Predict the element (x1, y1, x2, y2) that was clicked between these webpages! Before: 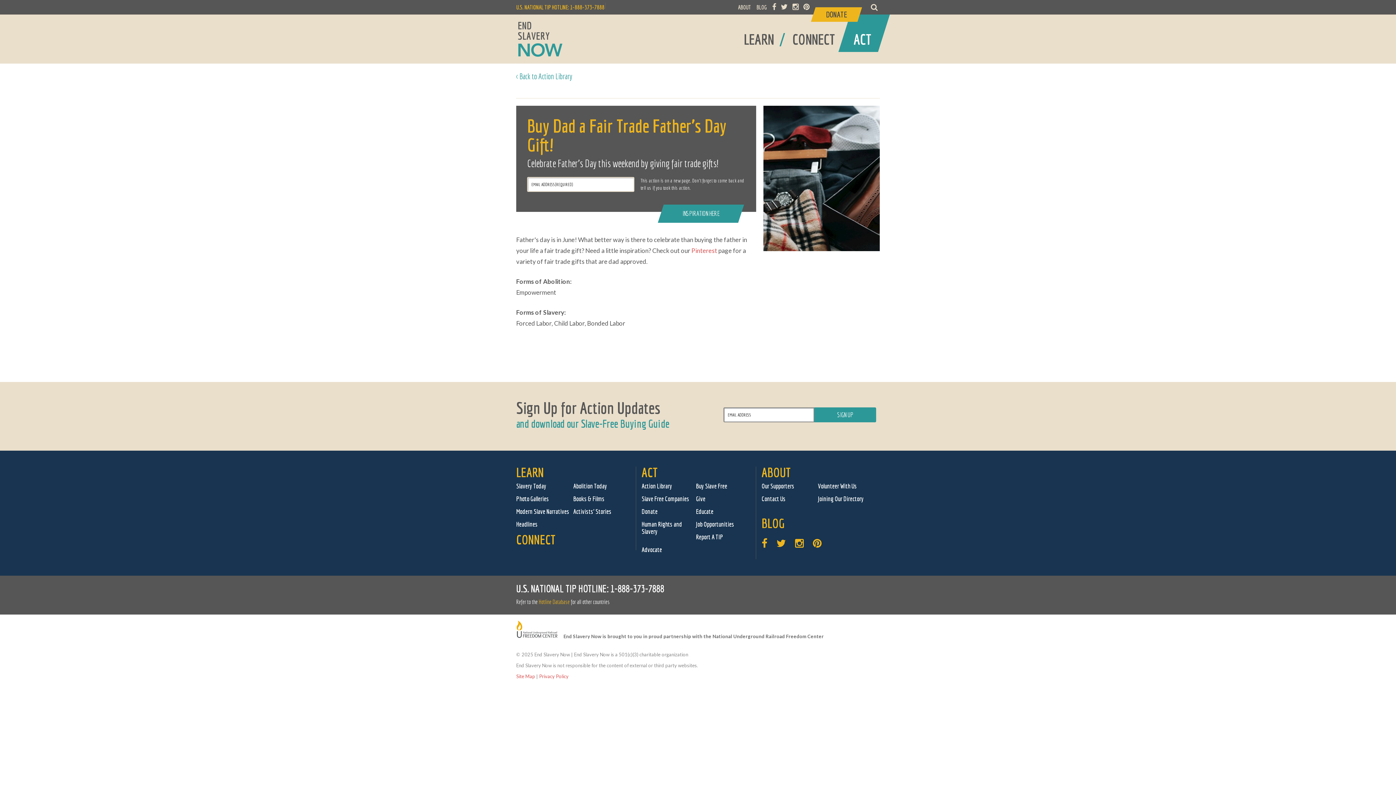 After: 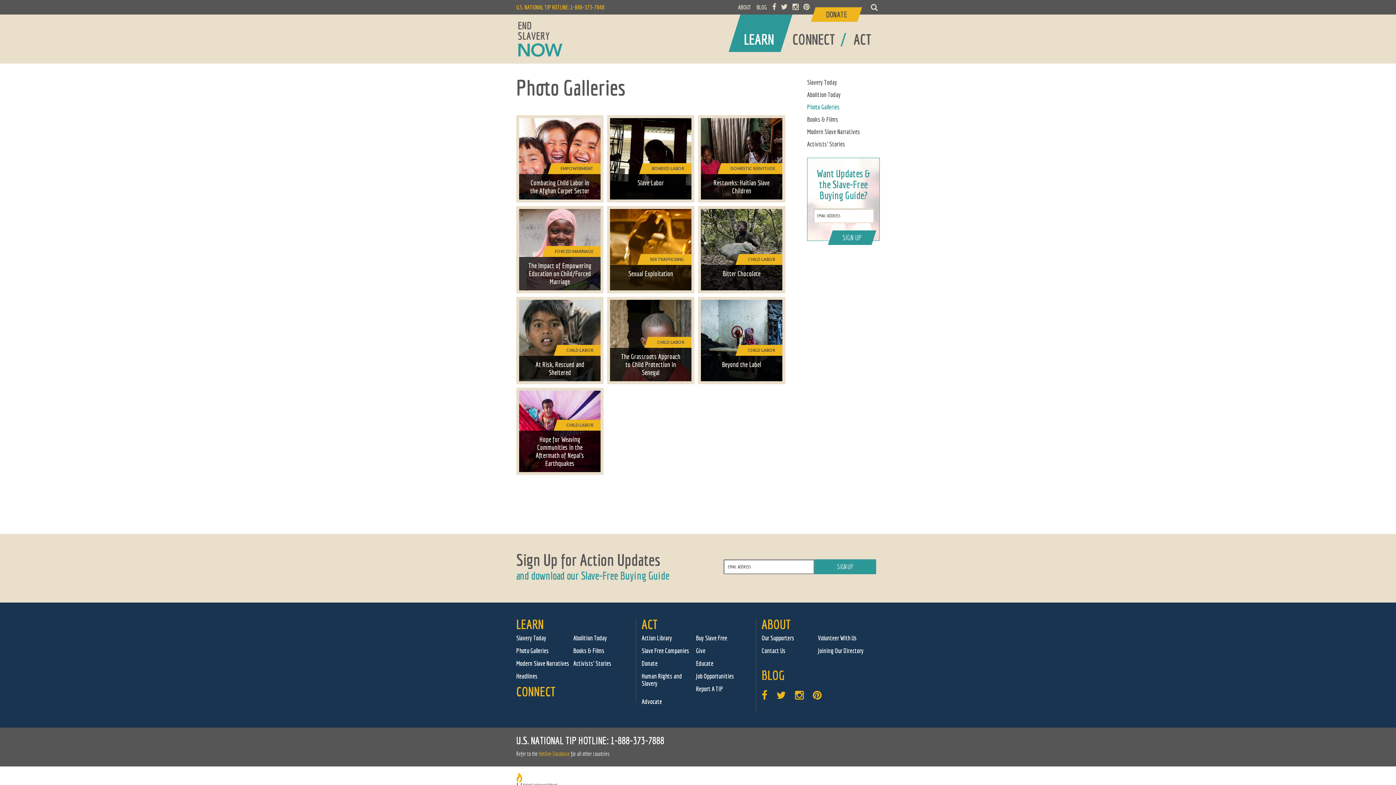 Action: label: Photo Galleries bbox: (516, 495, 549, 502)